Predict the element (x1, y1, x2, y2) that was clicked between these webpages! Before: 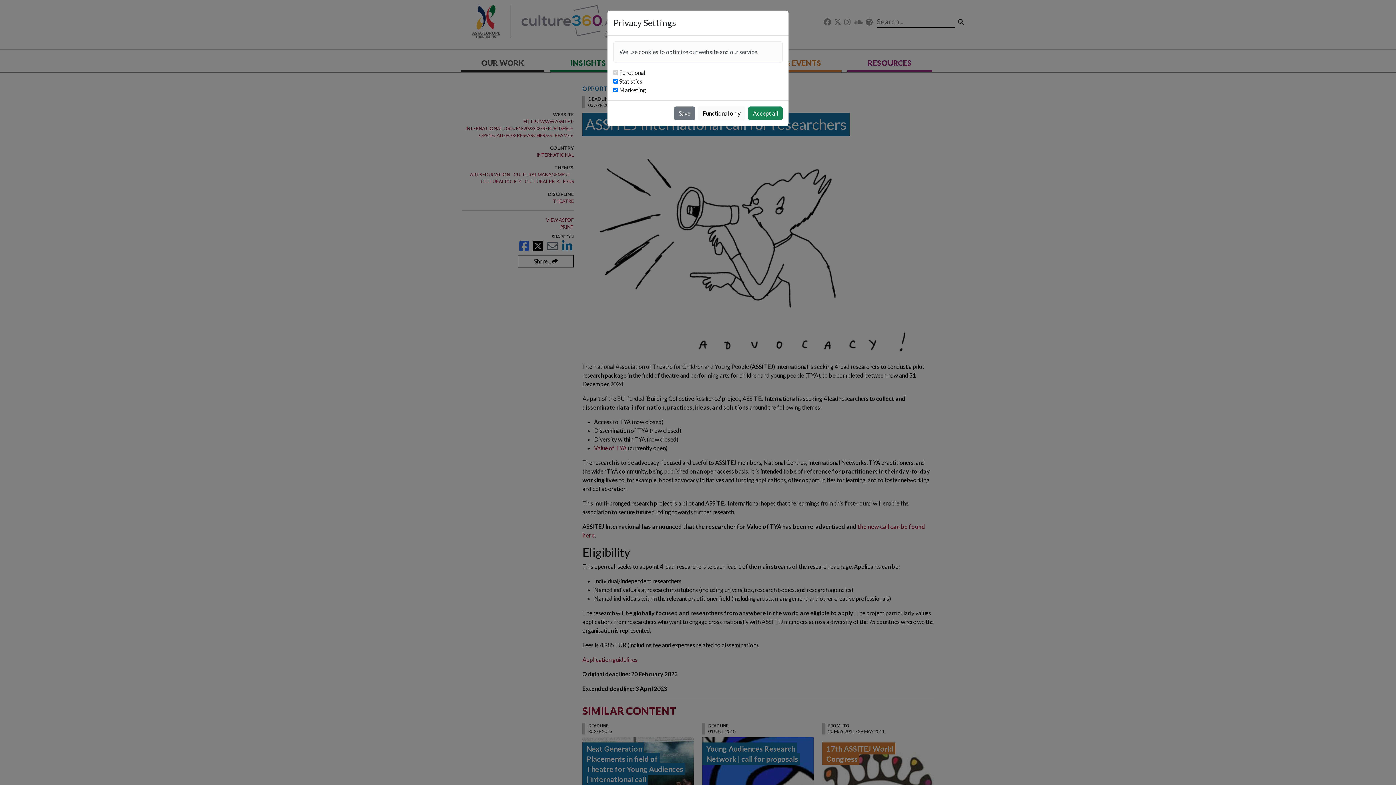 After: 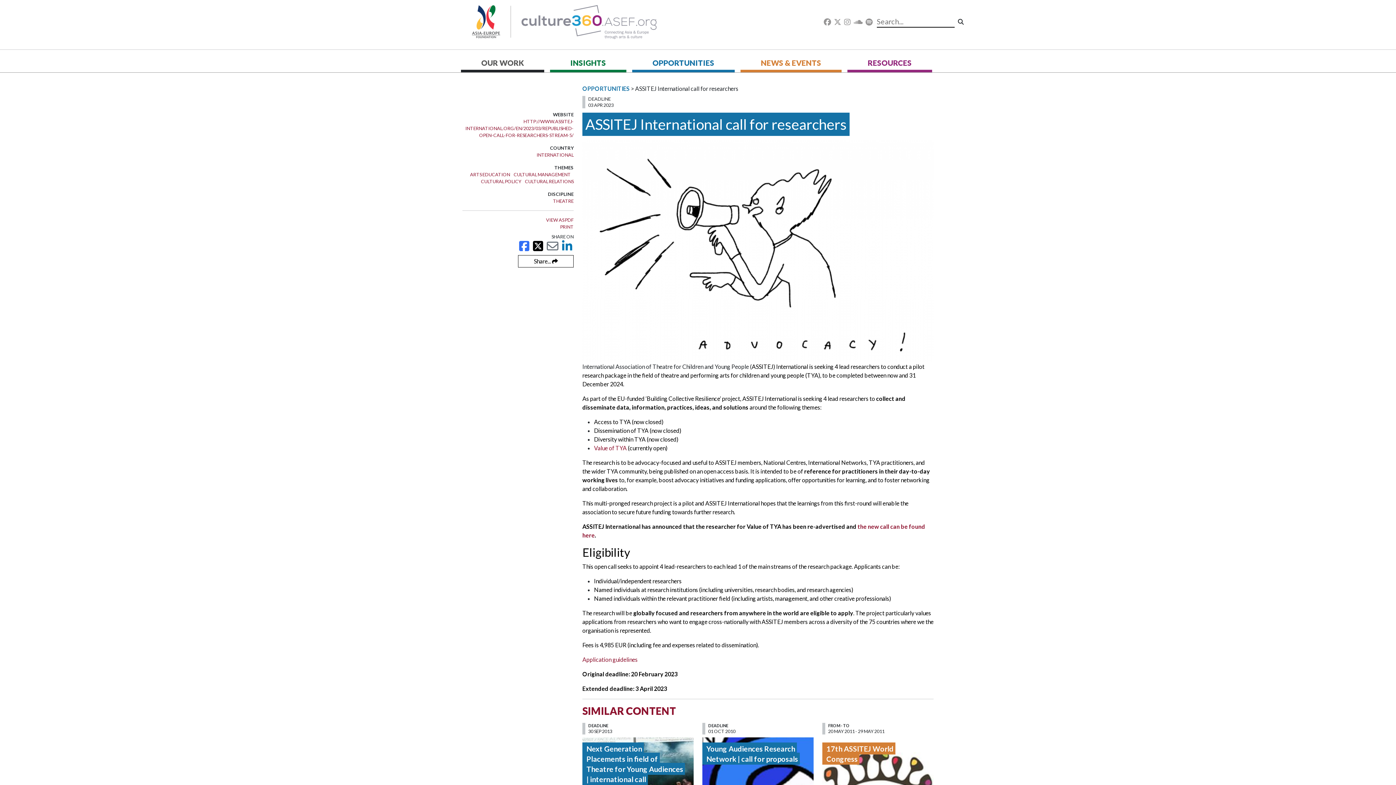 Action: label: Accept all bbox: (748, 106, 782, 120)